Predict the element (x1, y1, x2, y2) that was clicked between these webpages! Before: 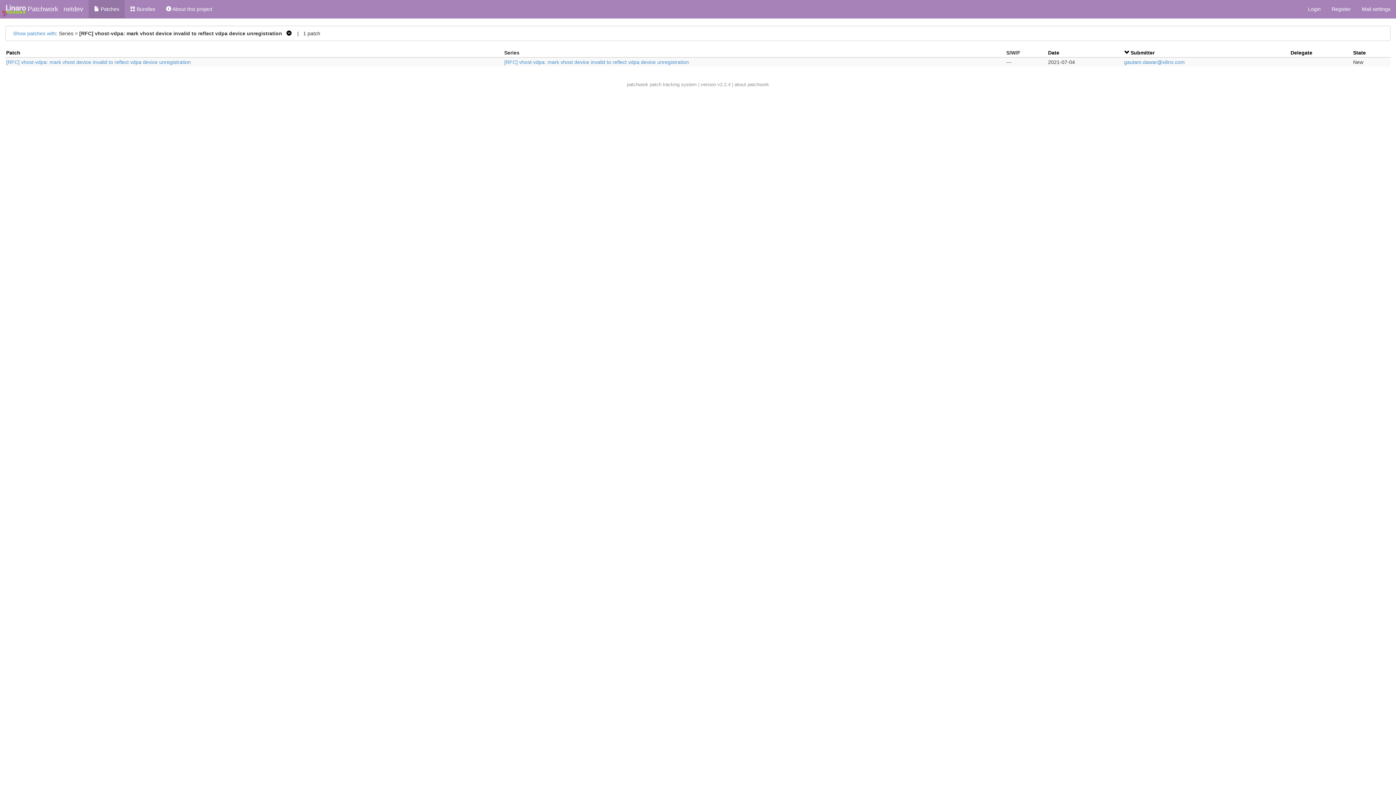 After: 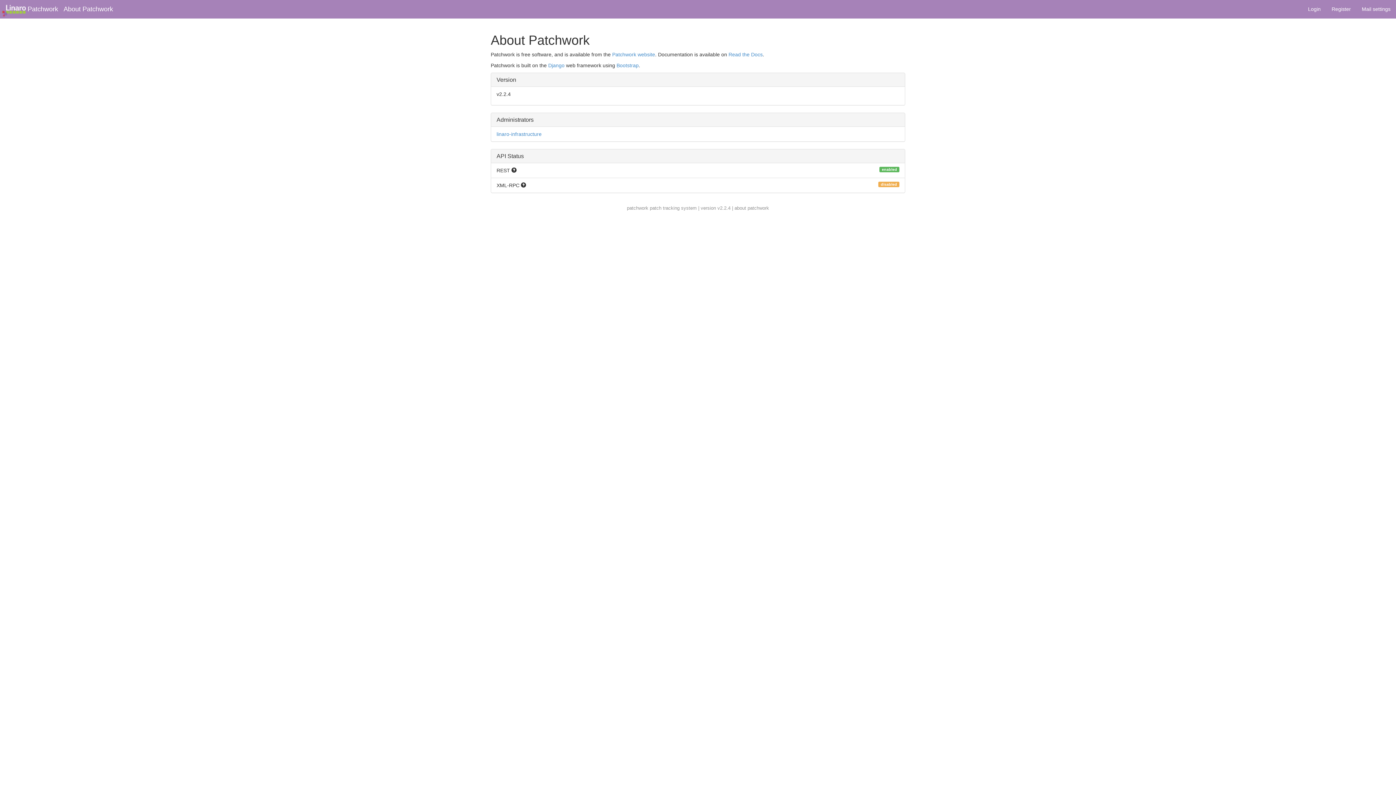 Action: label: about patchwork bbox: (734, 81, 769, 87)